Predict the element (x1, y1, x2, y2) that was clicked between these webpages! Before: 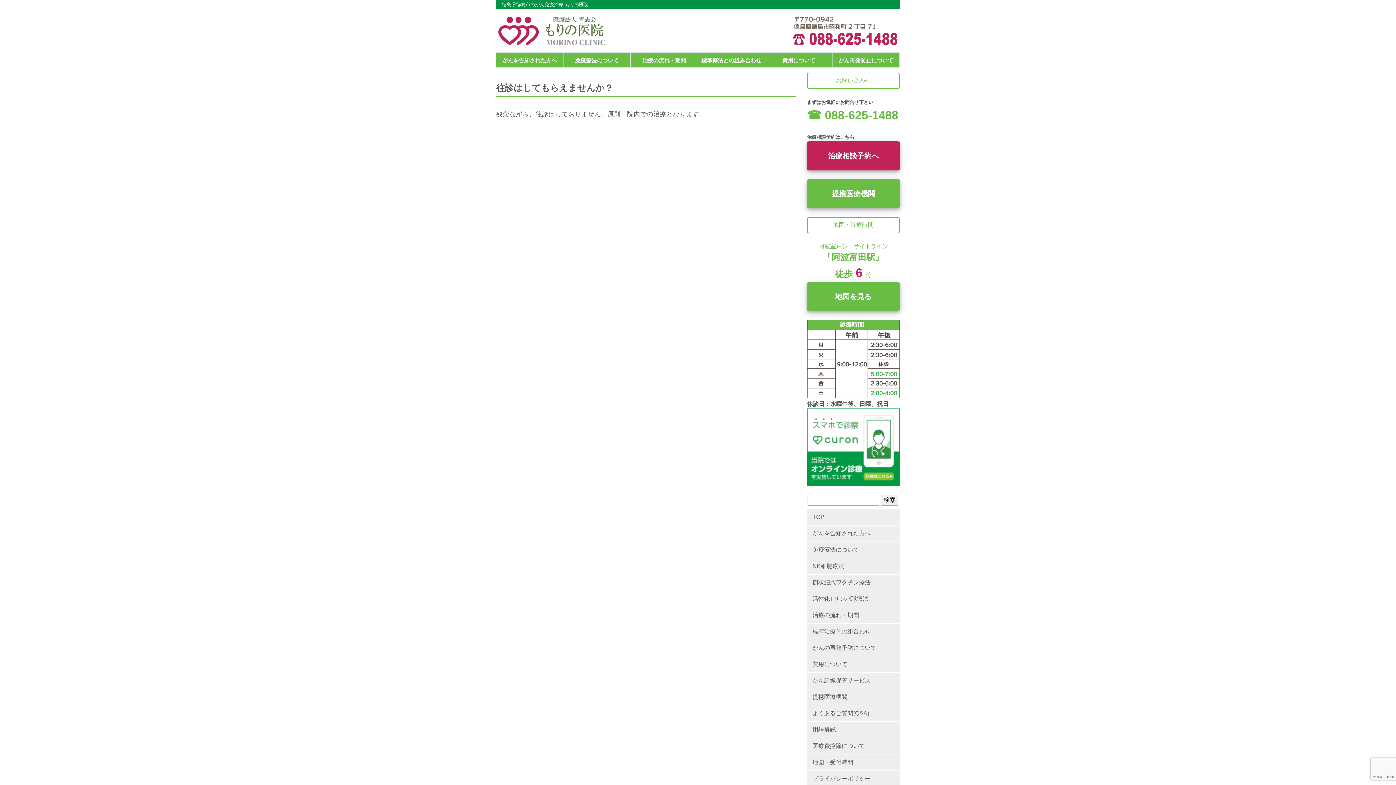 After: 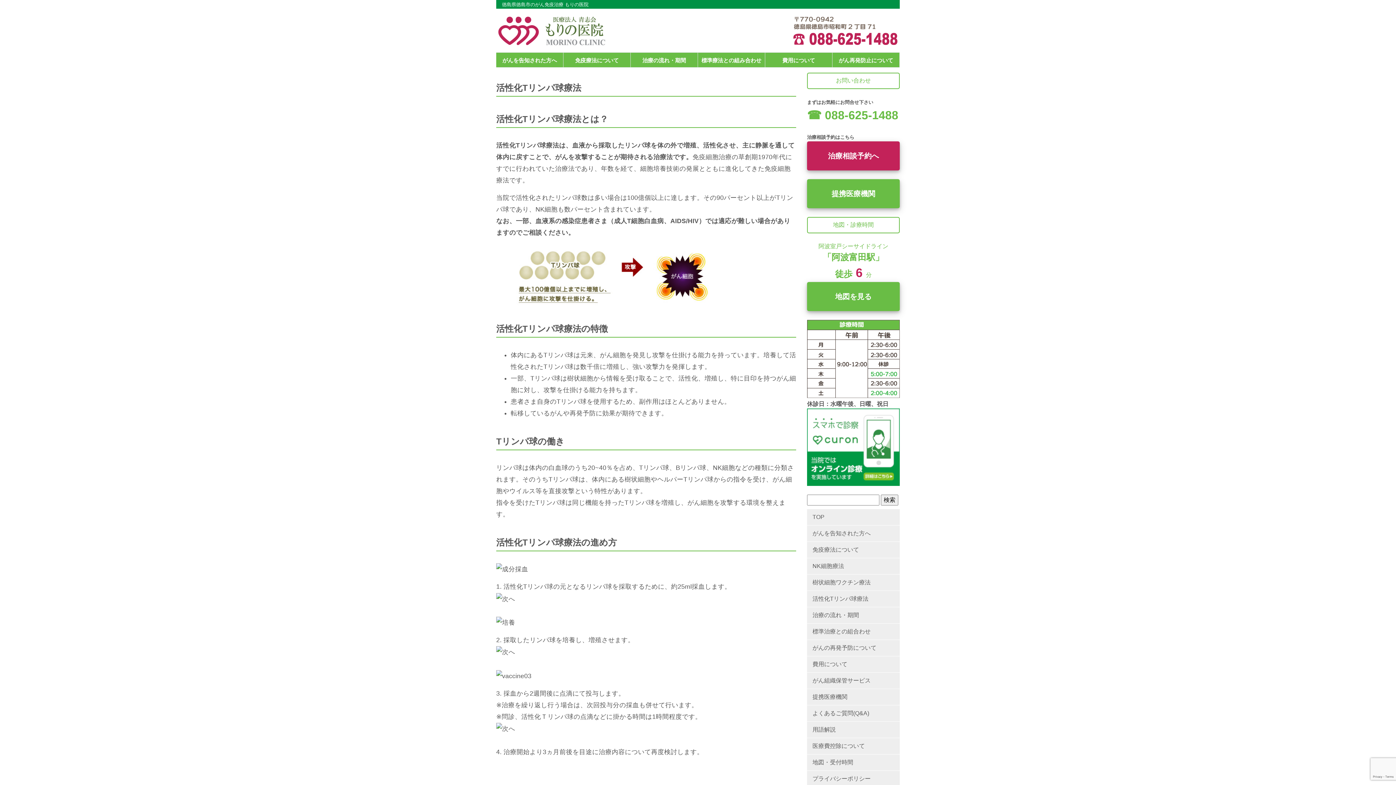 Action: label: 活性化Tリンパ球療法 bbox: (812, 596, 868, 602)